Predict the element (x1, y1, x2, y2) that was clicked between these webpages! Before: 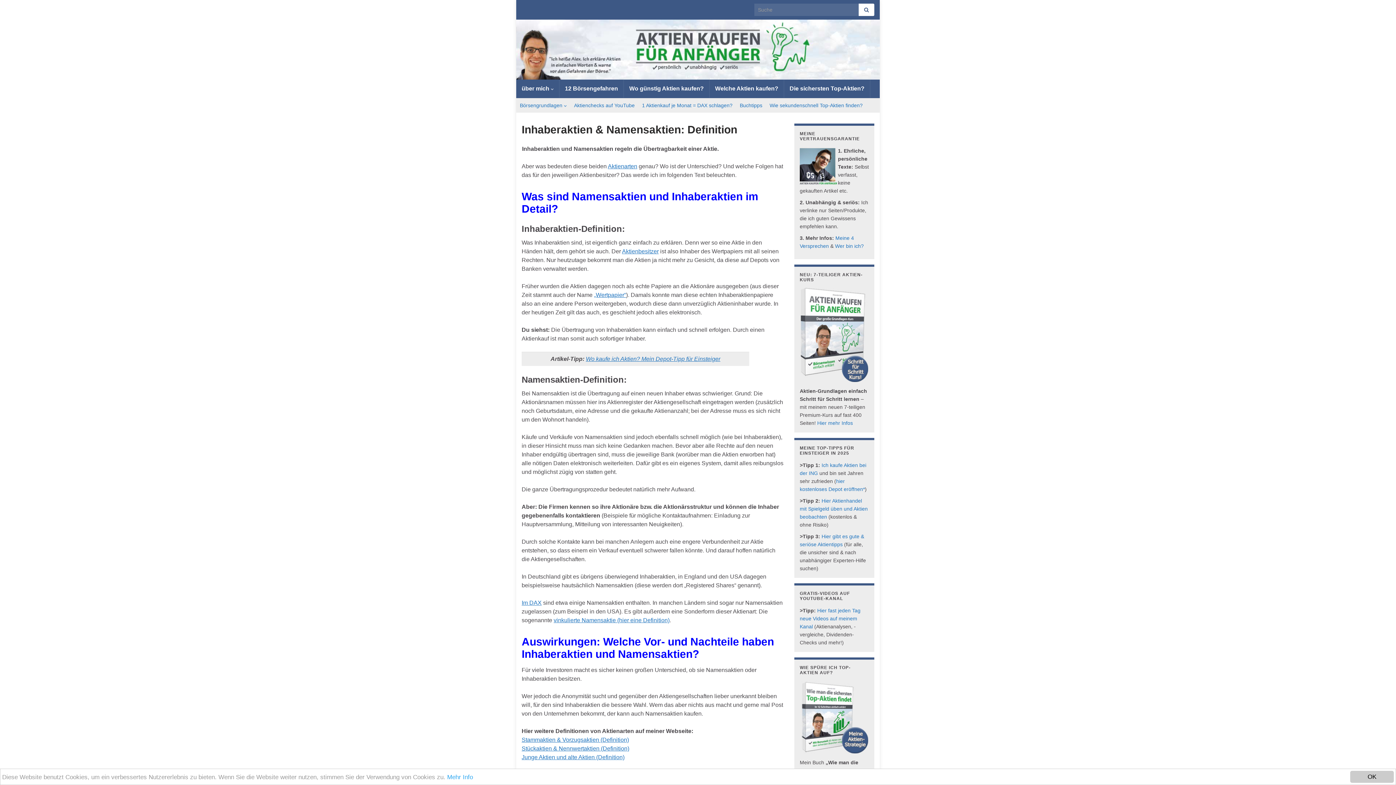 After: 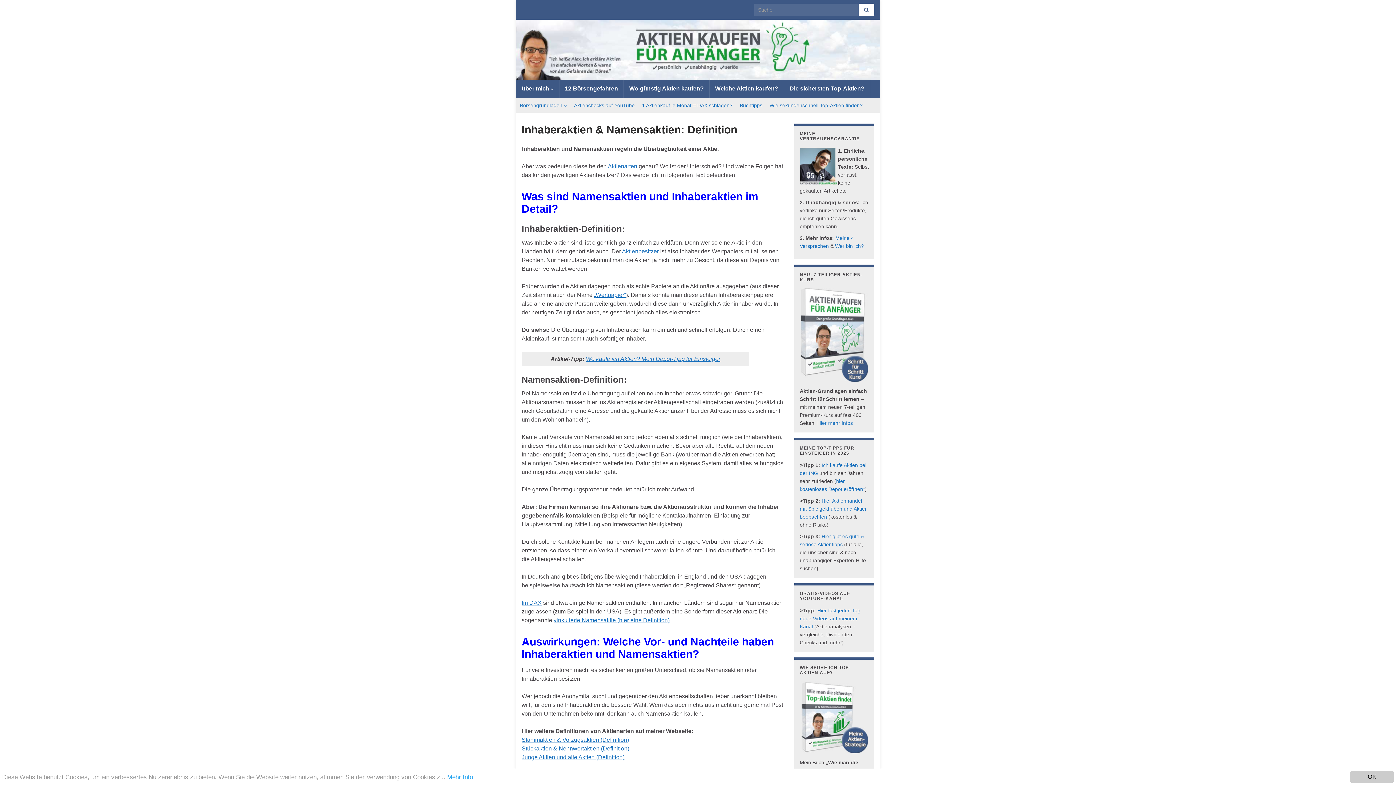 Action: bbox: (835, 243, 864, 249) label: Wer bin ich?